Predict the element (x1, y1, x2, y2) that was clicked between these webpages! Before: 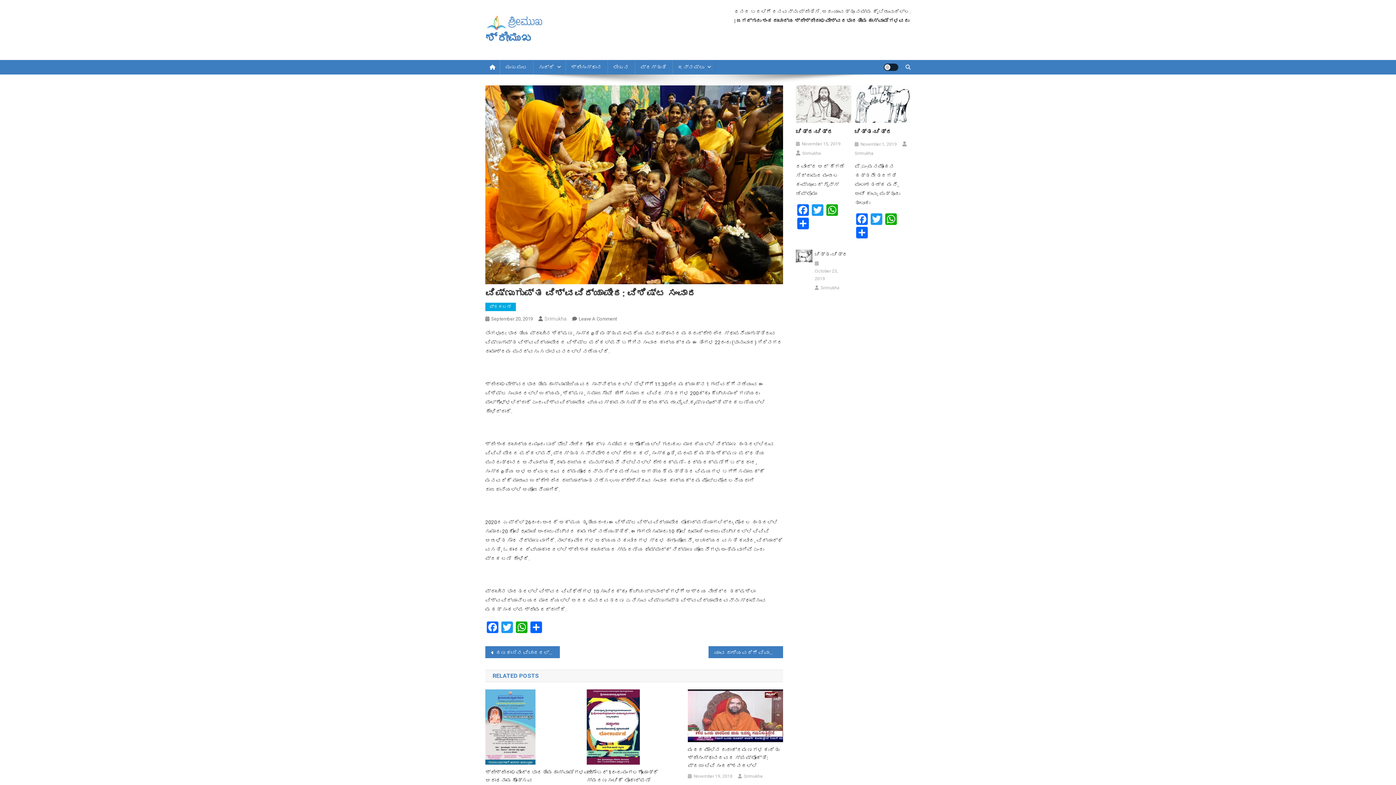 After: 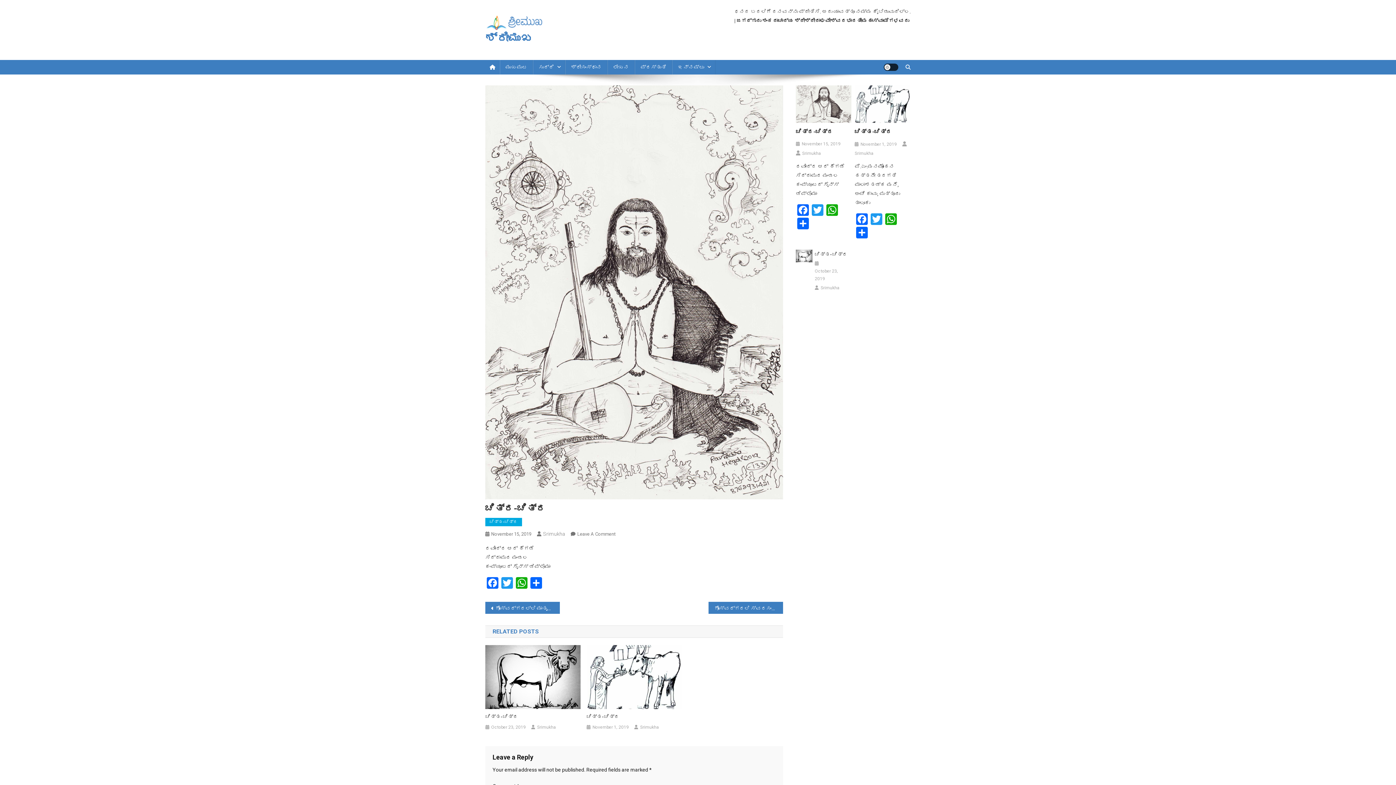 Action: bbox: (796, 128, 851, 135) label: ಚಿತ್ರ-ಚಿತ್ರ